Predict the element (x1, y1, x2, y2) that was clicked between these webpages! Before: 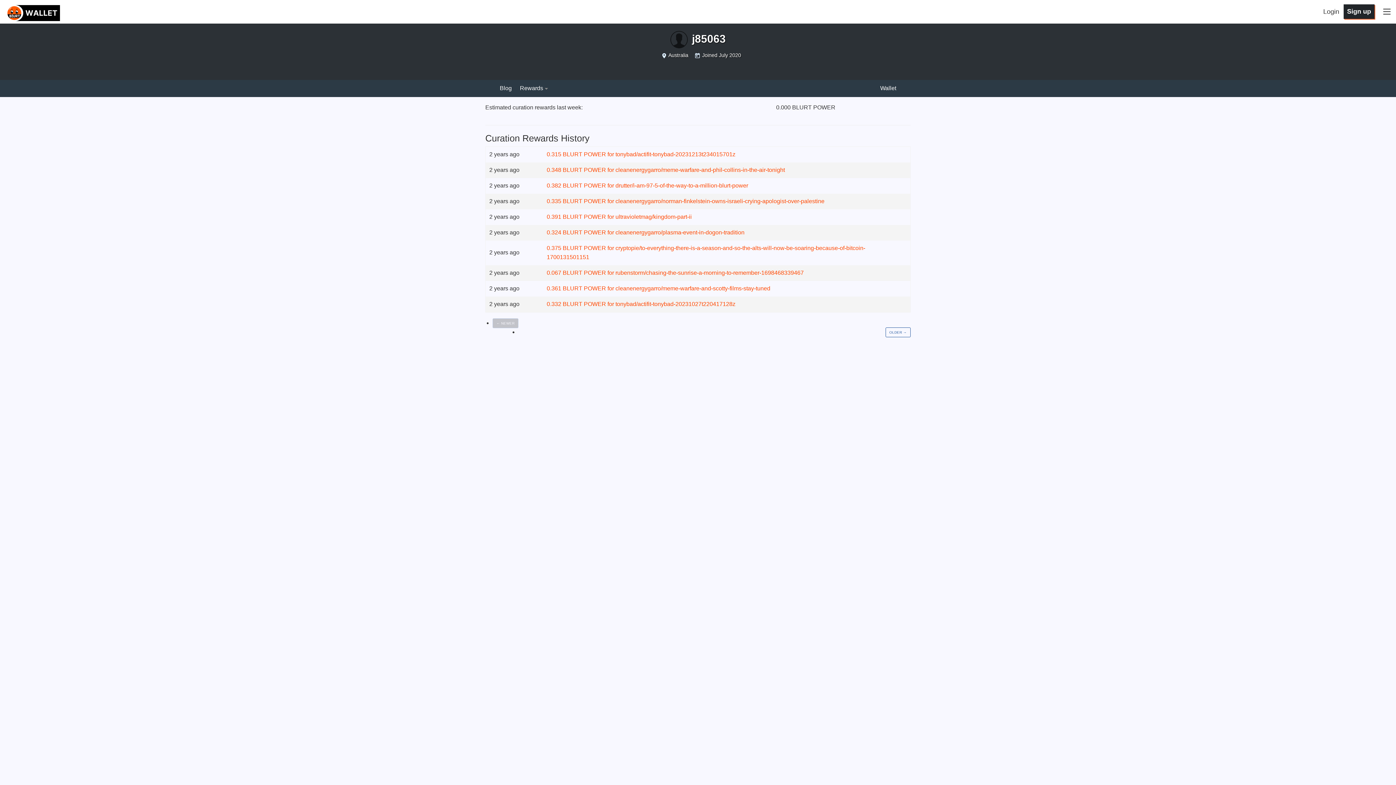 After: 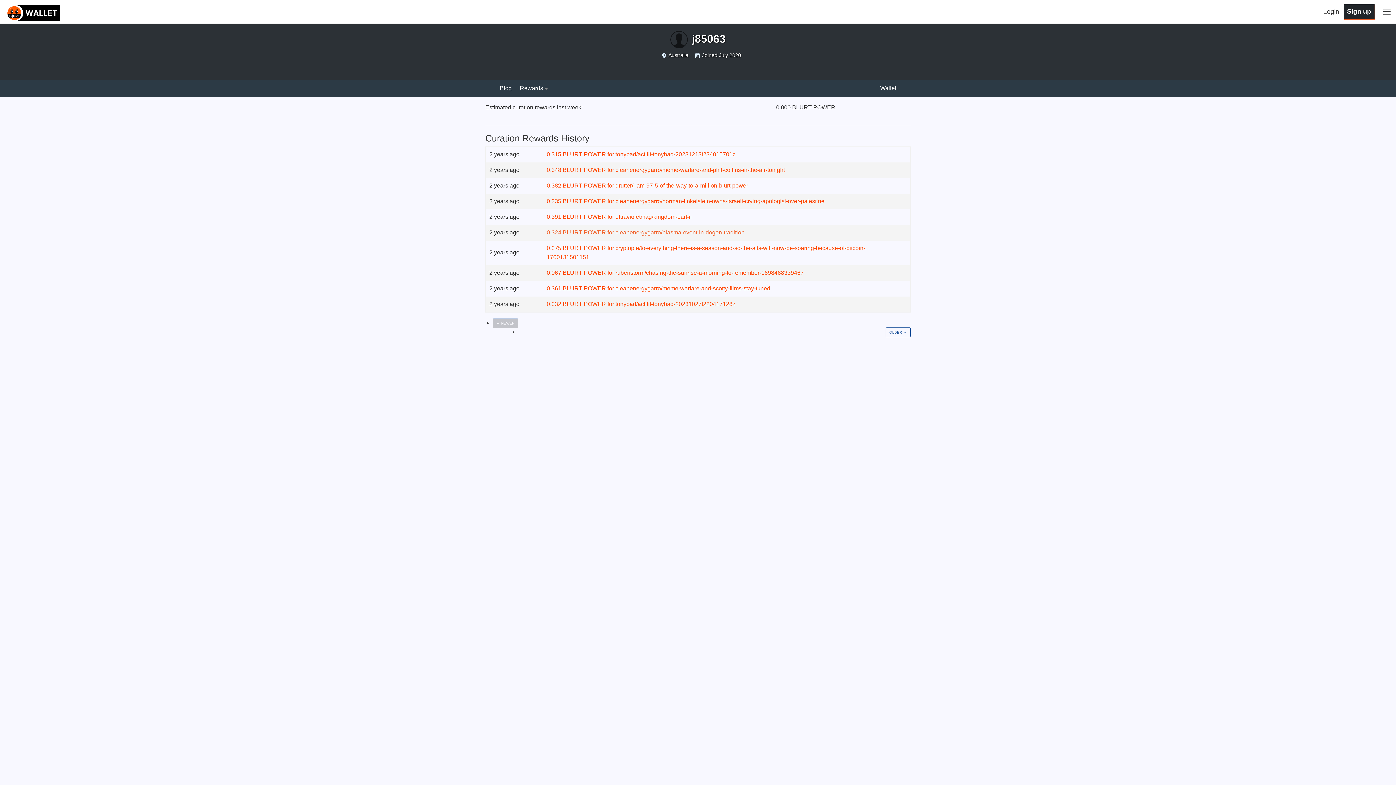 Action: label: cleanenergygarro/plasma-event-in-dogon-tradition bbox: (615, 229, 744, 235)